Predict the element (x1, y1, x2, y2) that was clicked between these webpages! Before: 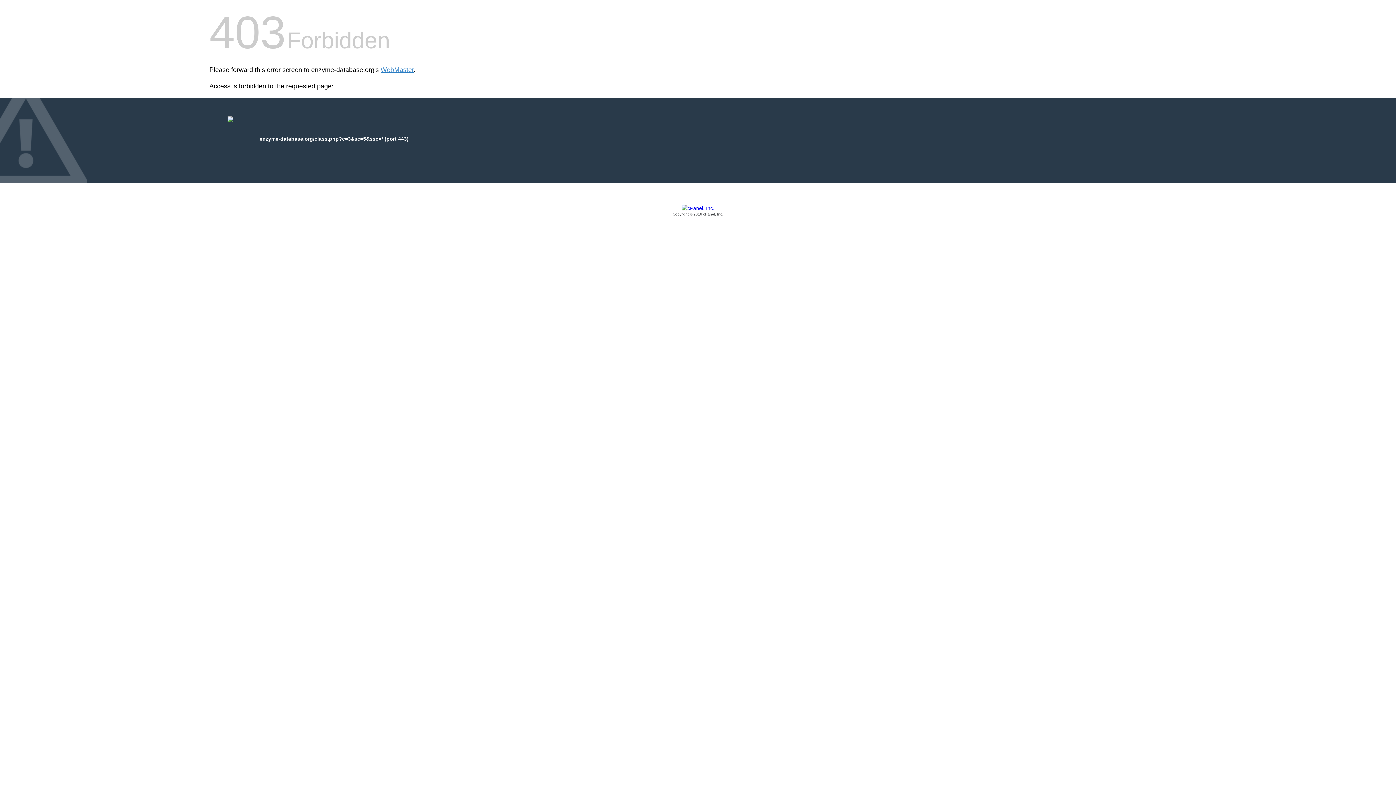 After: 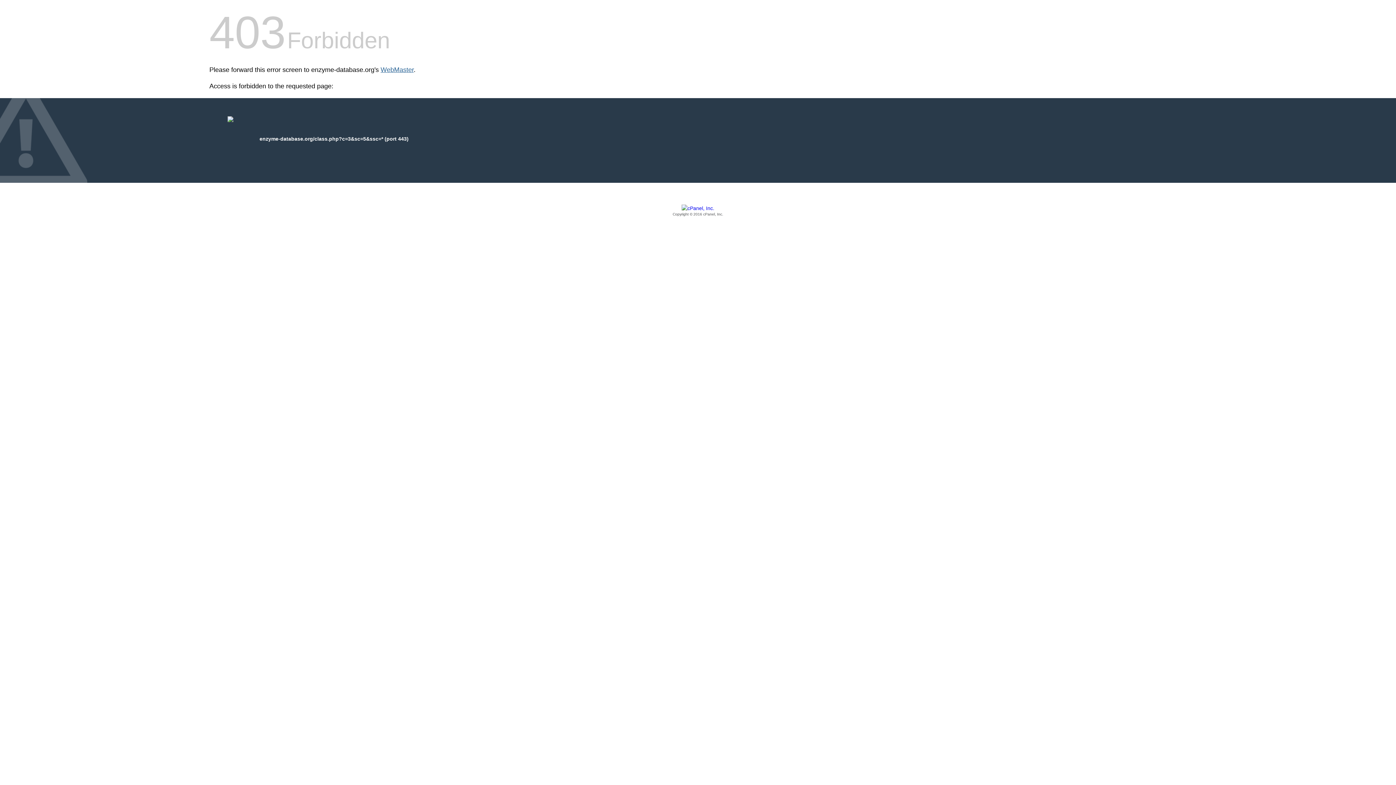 Action: label: WebMaster bbox: (380, 66, 413, 73)